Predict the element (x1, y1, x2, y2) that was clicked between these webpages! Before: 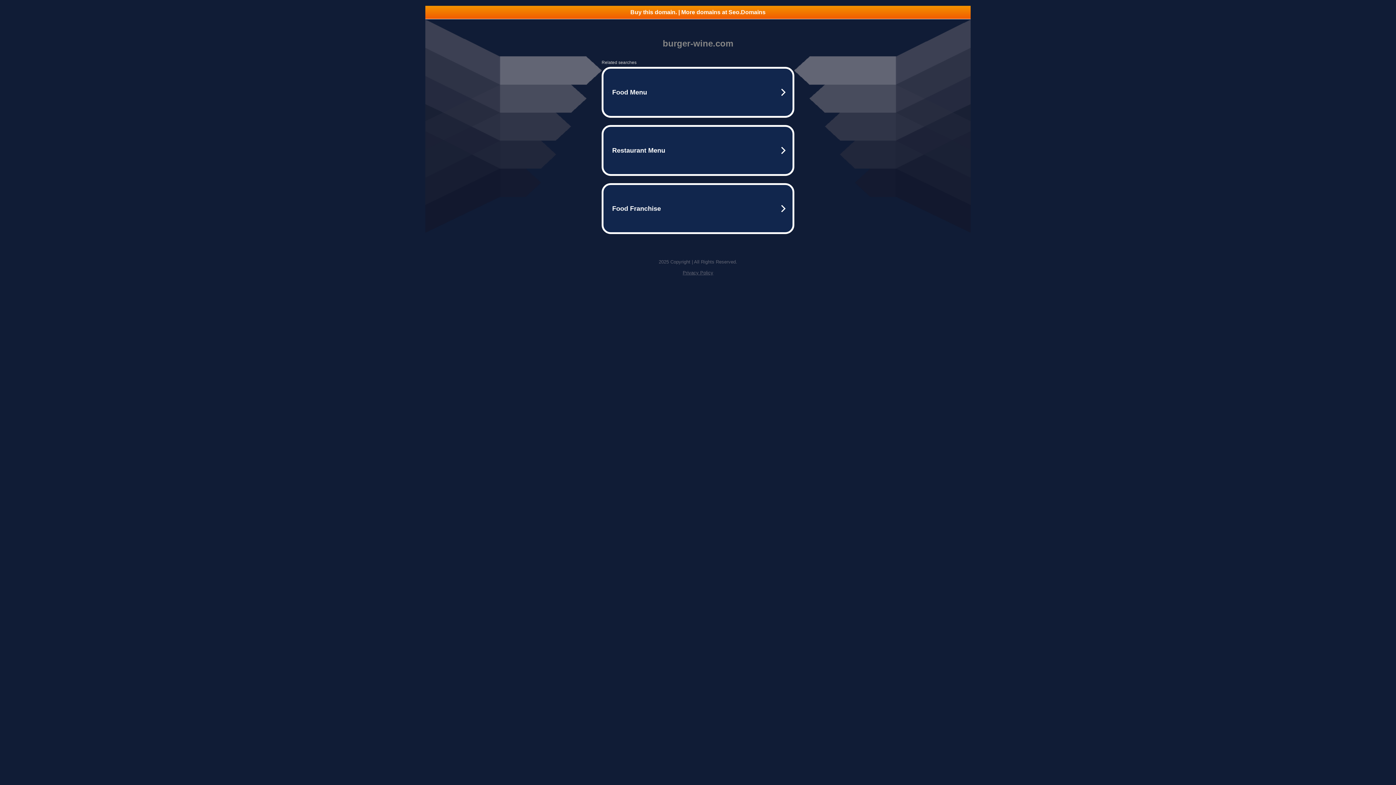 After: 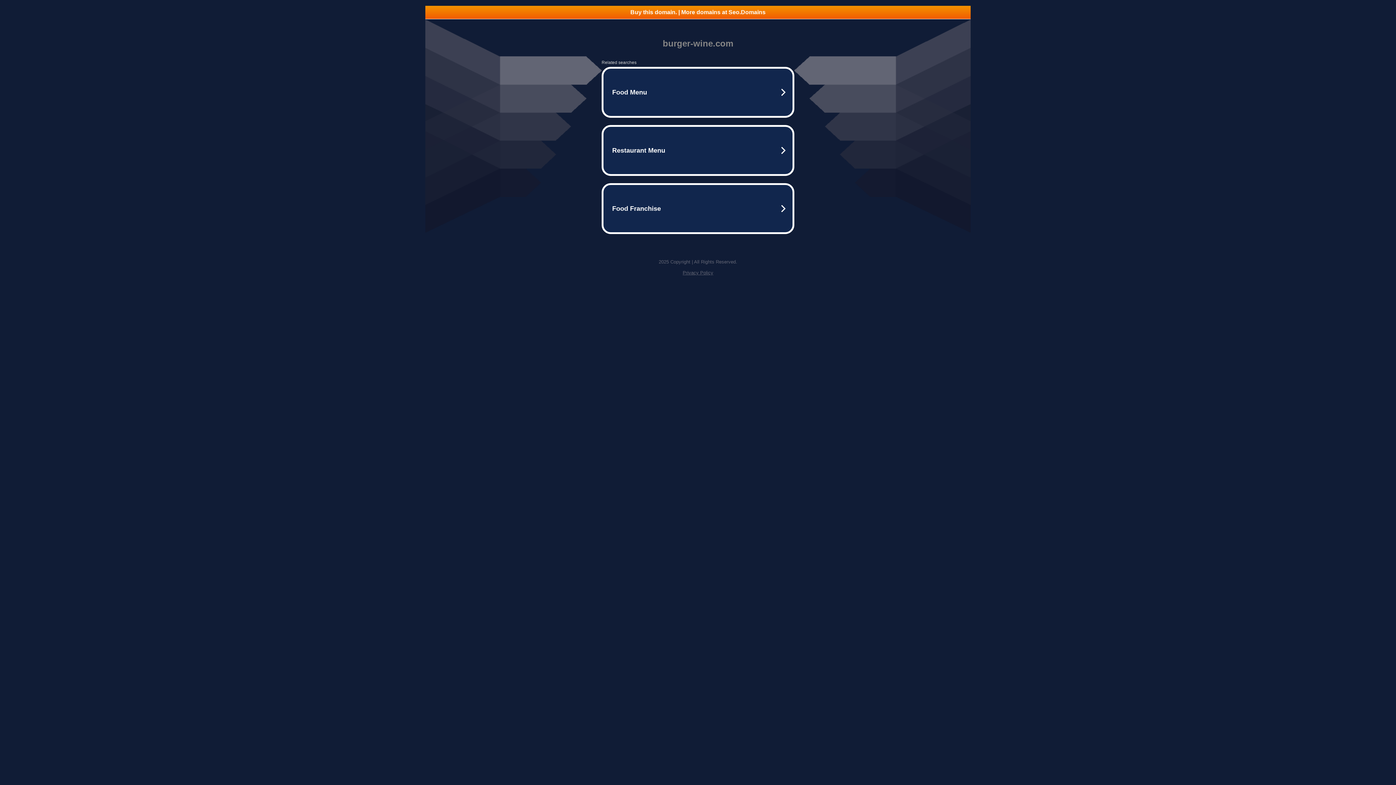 Action: bbox: (682, 270, 713, 275) label: Privacy Policy